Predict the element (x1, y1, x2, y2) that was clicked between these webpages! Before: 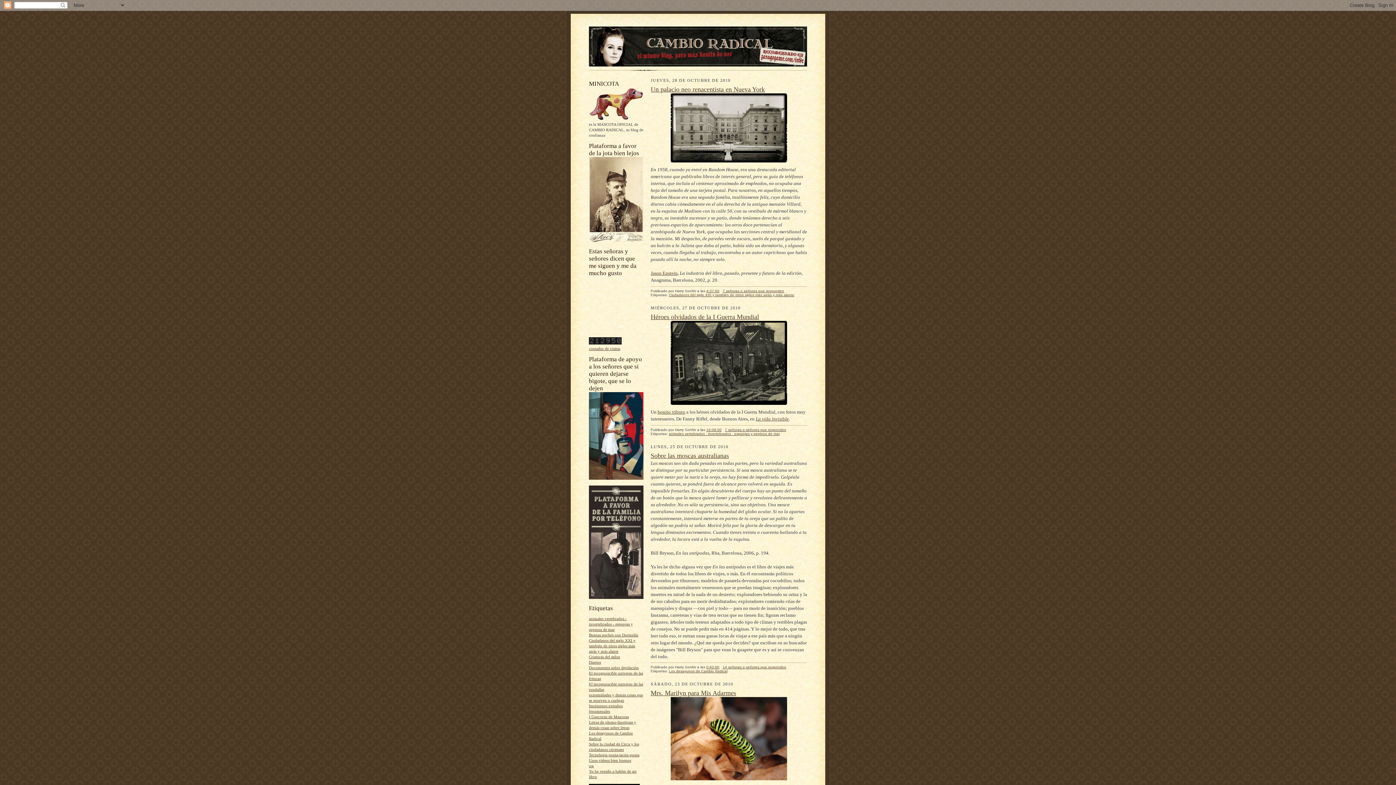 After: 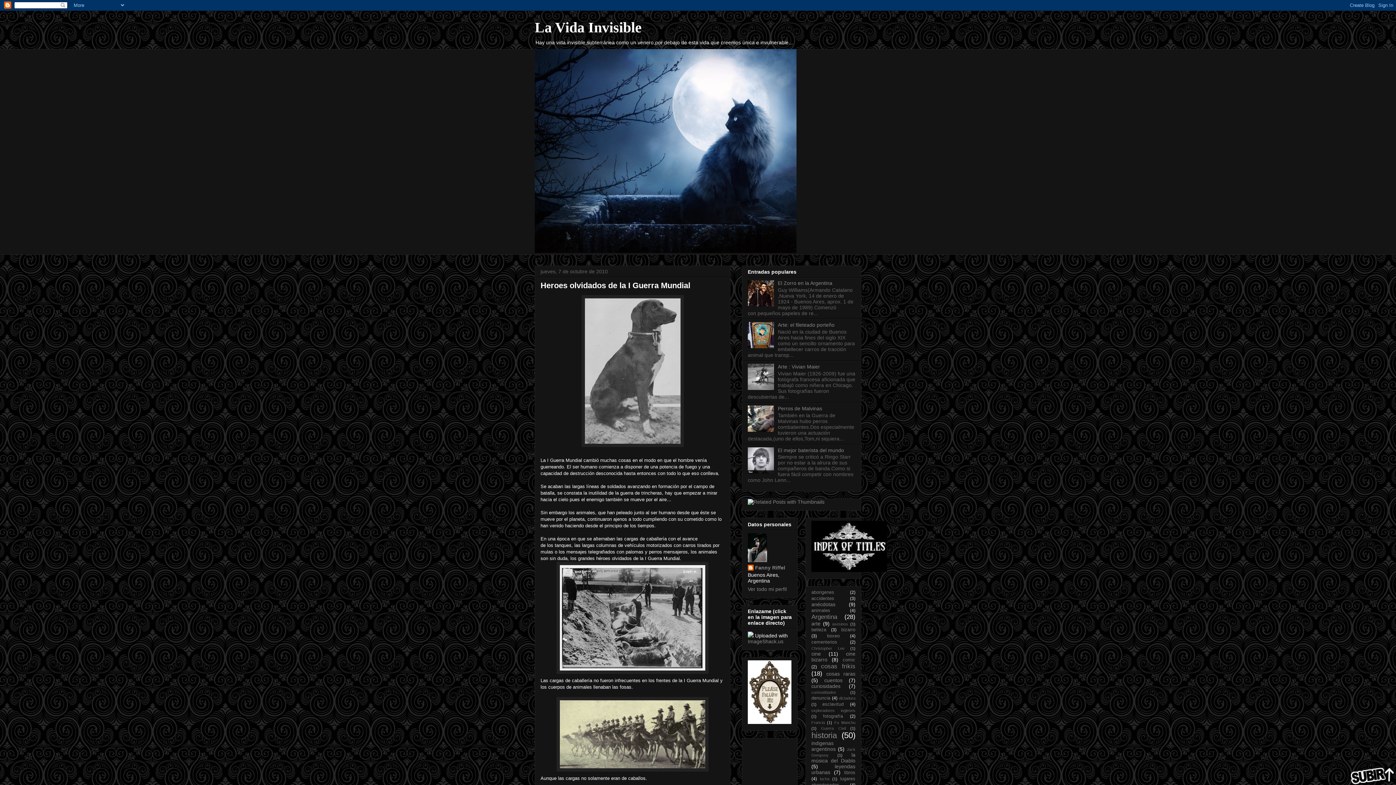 Action: bbox: (657, 409, 685, 414) label: bonito tributo